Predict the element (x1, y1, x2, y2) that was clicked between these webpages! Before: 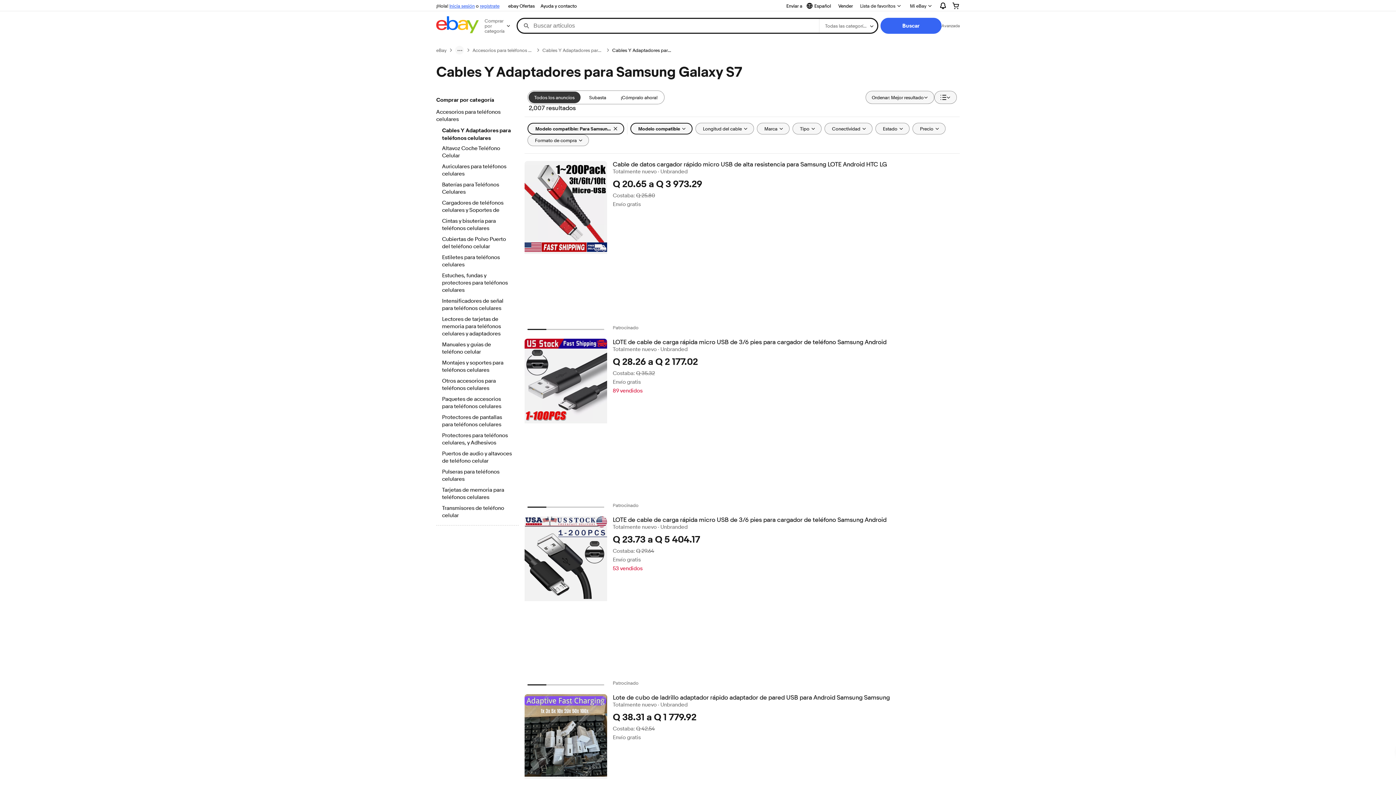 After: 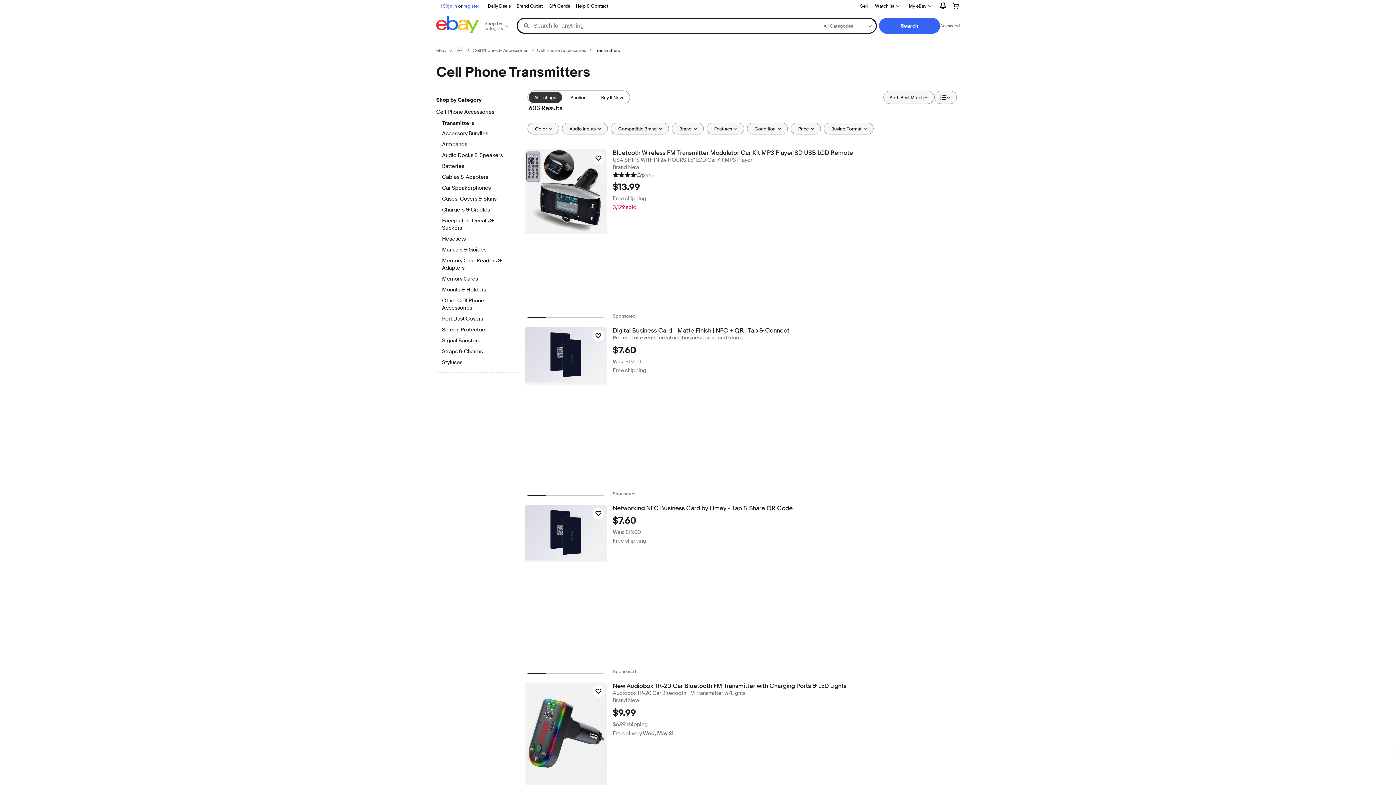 Action: label: Transmisores de teléfono celular bbox: (442, 505, 512, 520)